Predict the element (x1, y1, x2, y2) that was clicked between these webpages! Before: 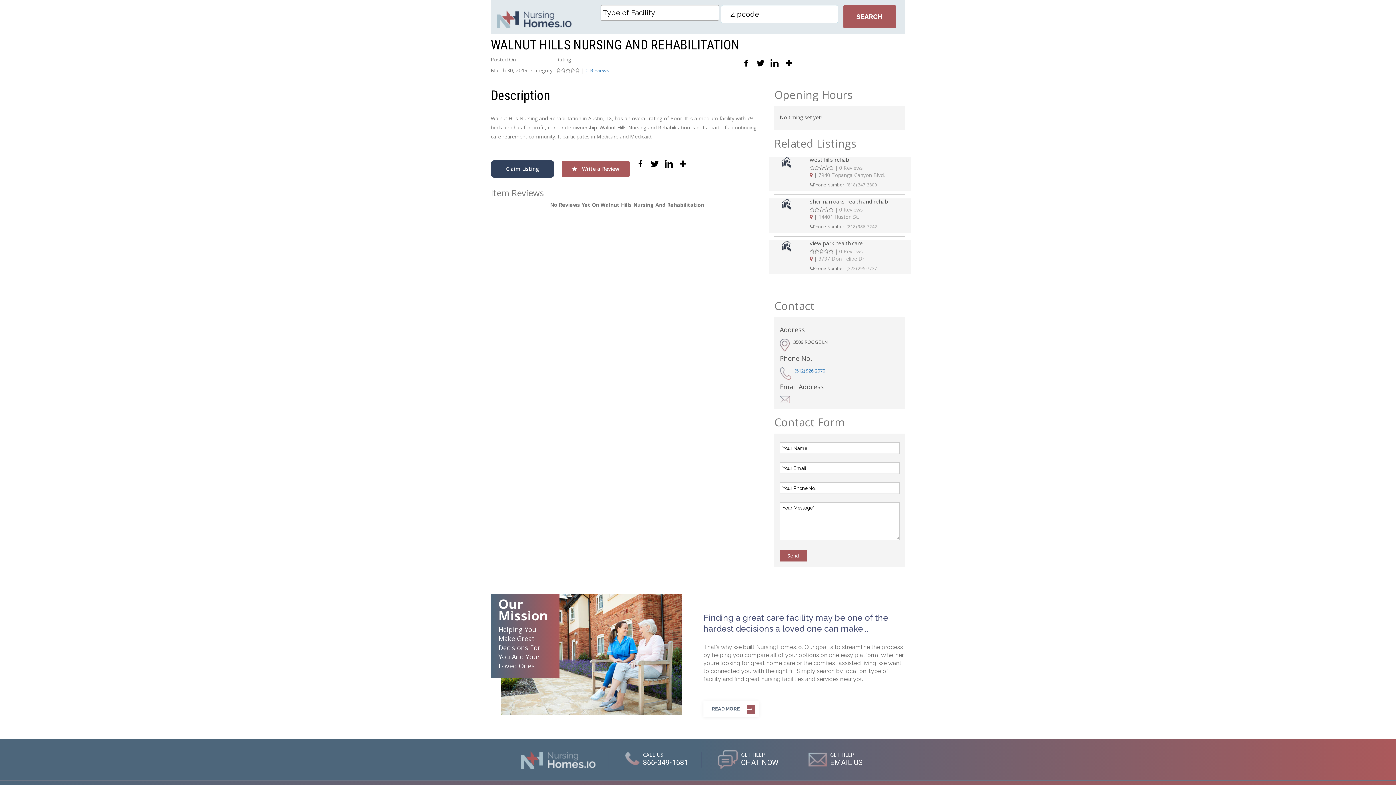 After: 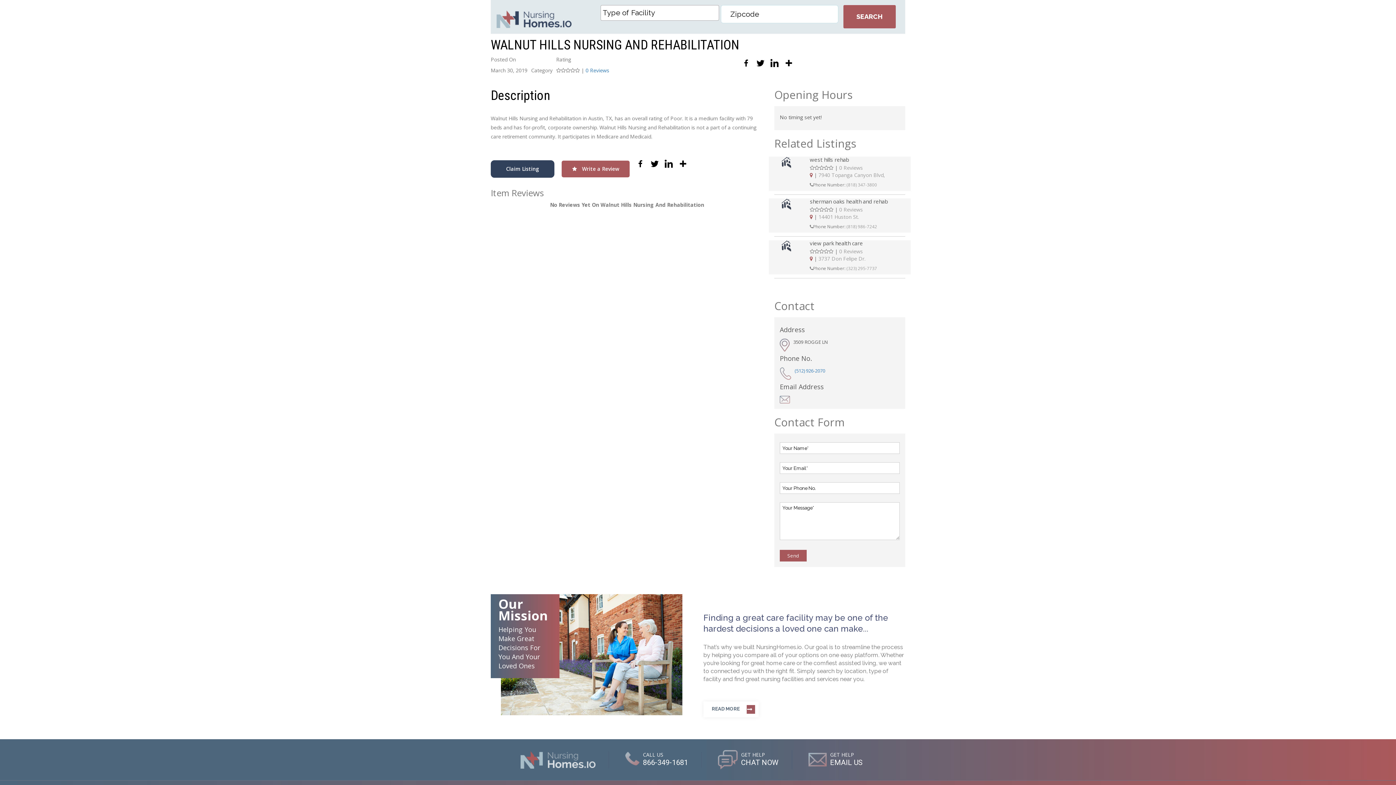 Action: bbox: (768, 56, 780, 69)